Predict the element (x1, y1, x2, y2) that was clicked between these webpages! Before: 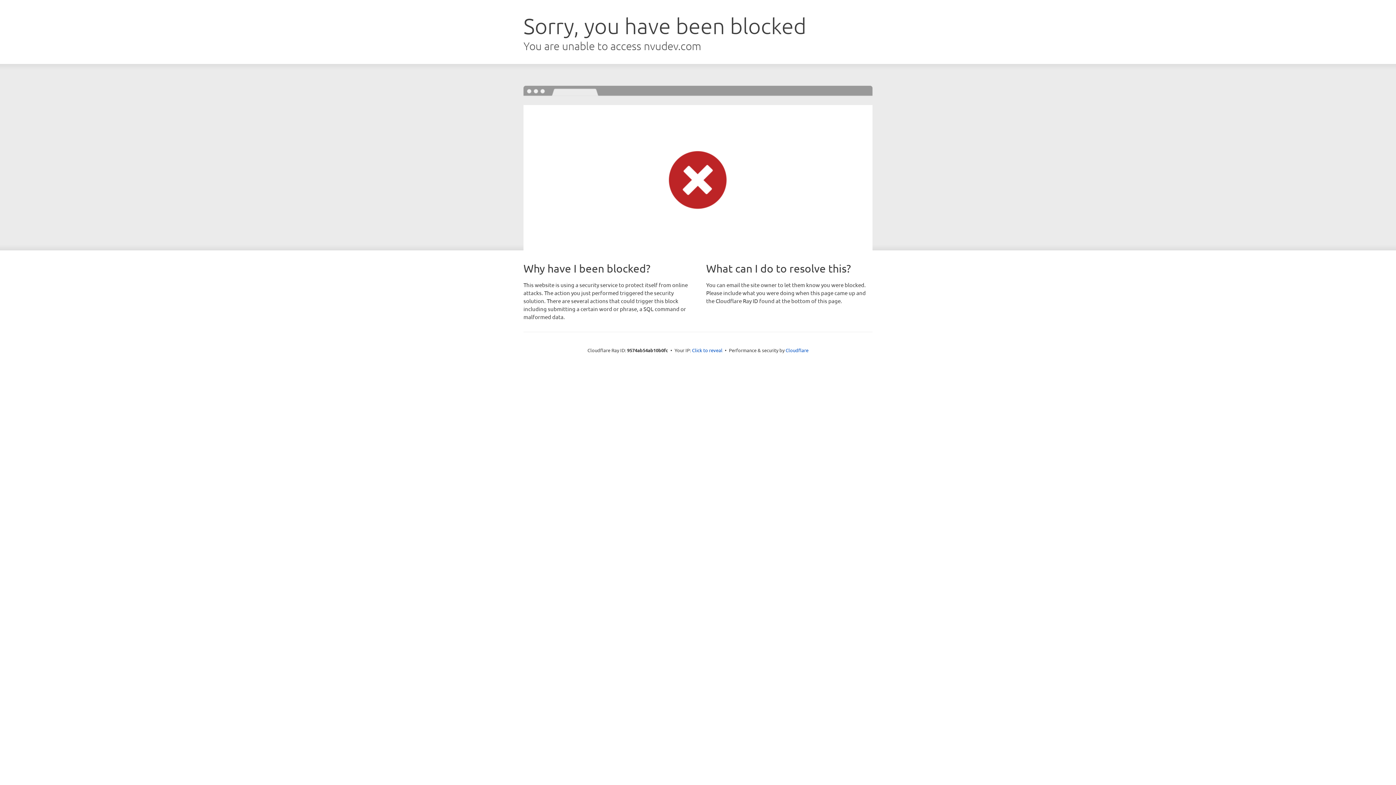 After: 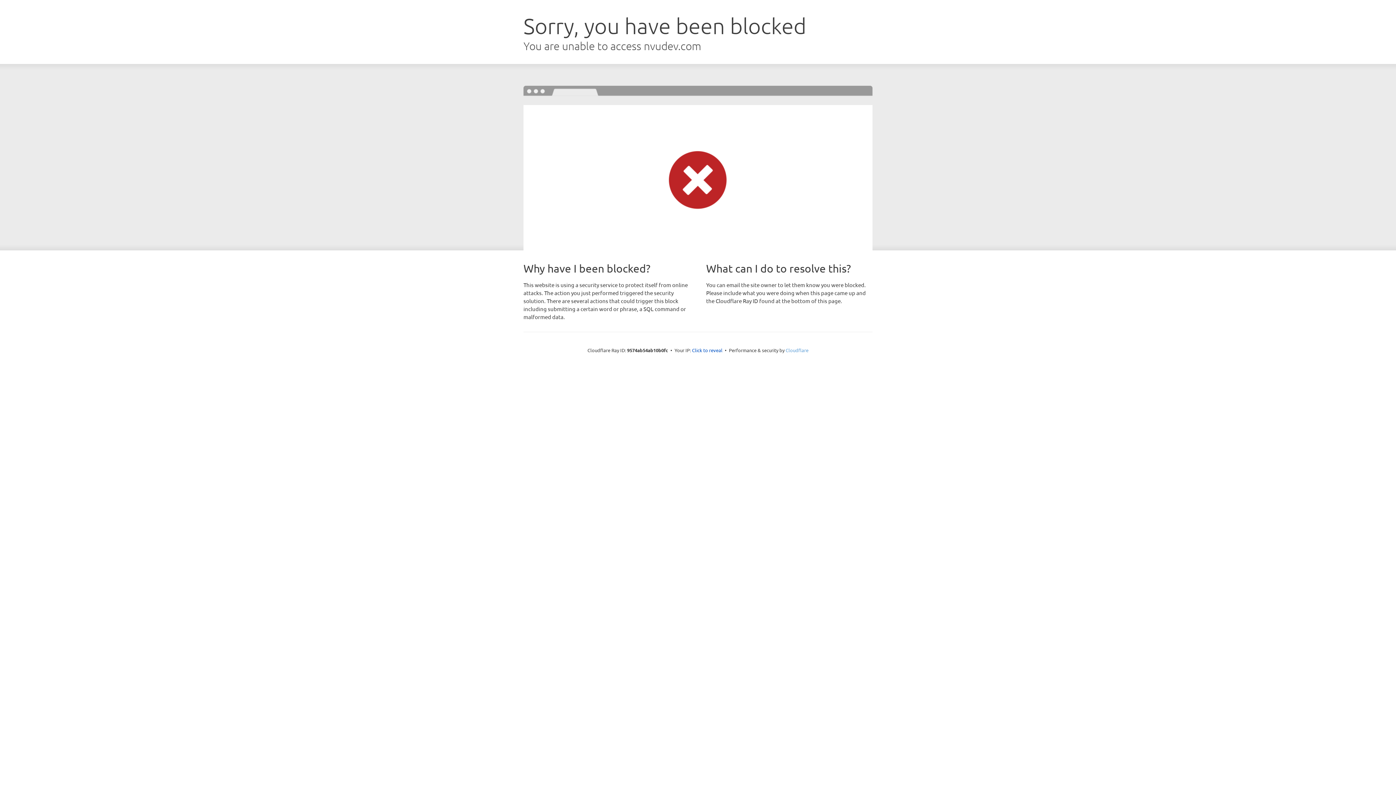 Action: bbox: (785, 347, 808, 353) label: Cloudflare